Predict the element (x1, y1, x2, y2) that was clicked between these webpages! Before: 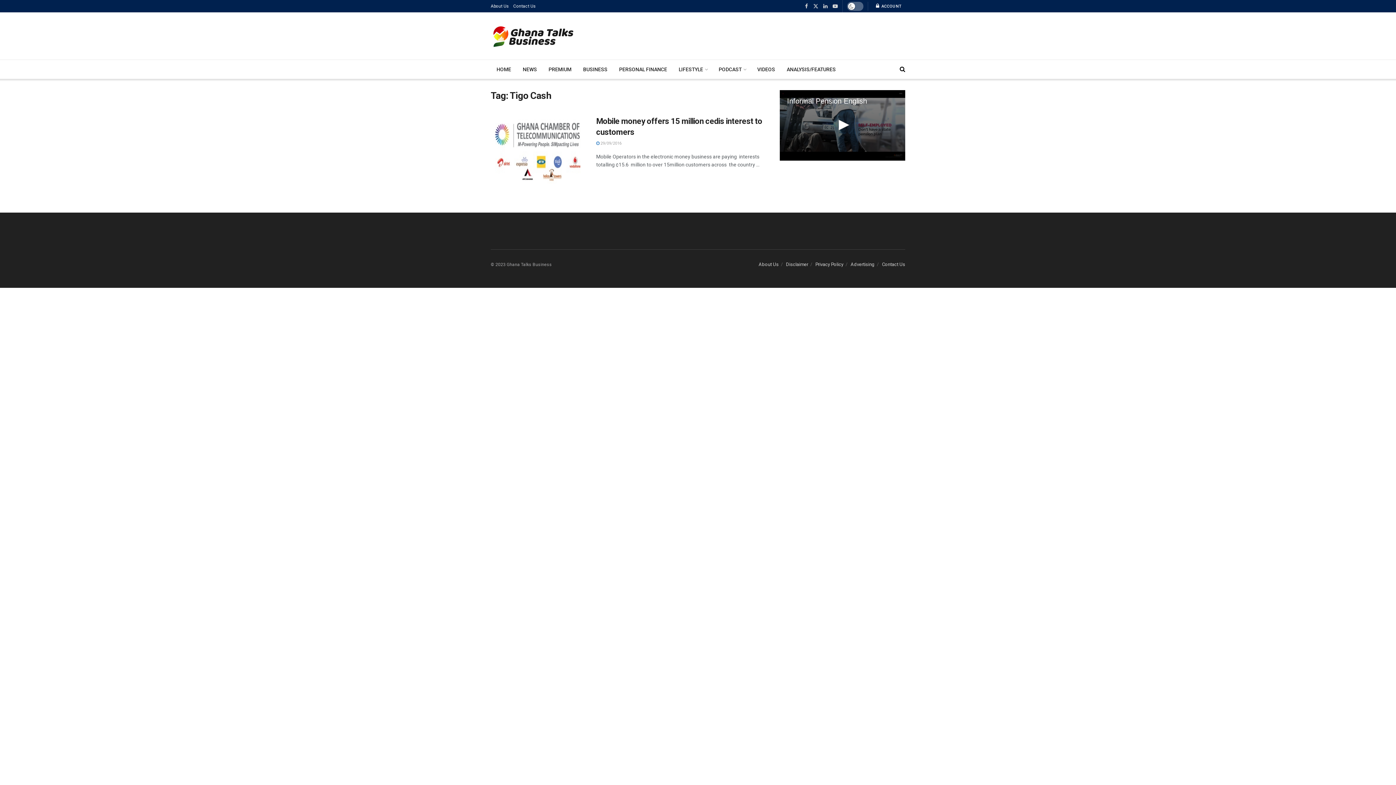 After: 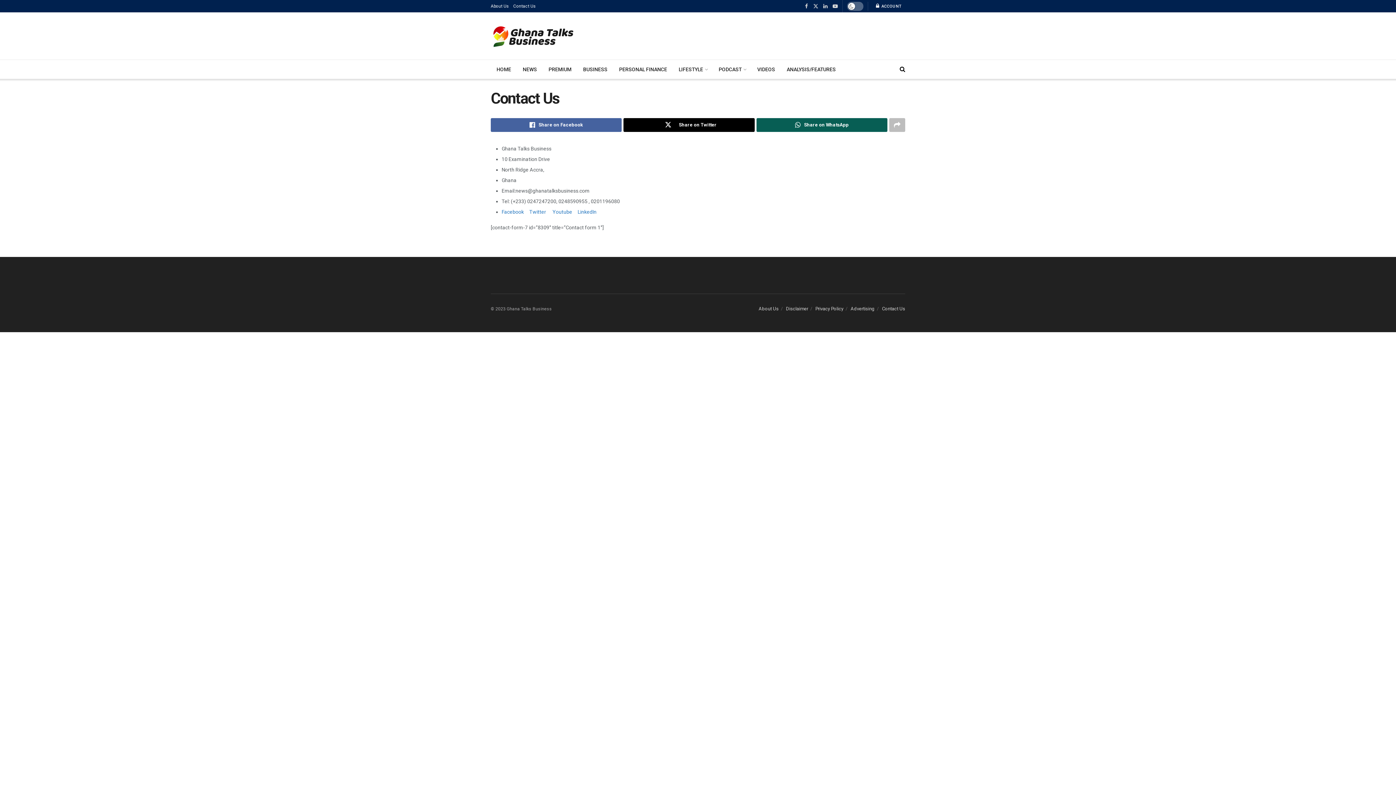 Action: bbox: (513, 0, 536, 12) label: Contact Us